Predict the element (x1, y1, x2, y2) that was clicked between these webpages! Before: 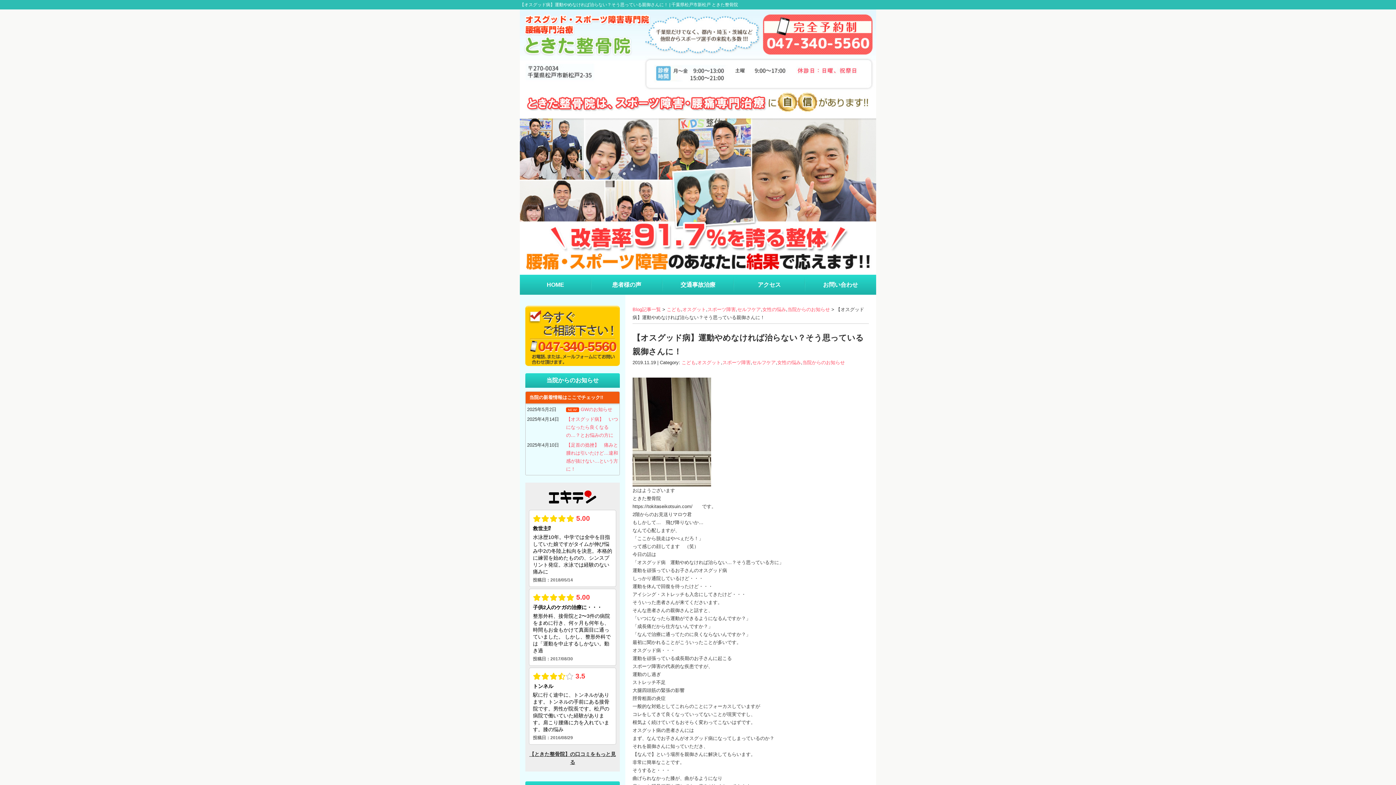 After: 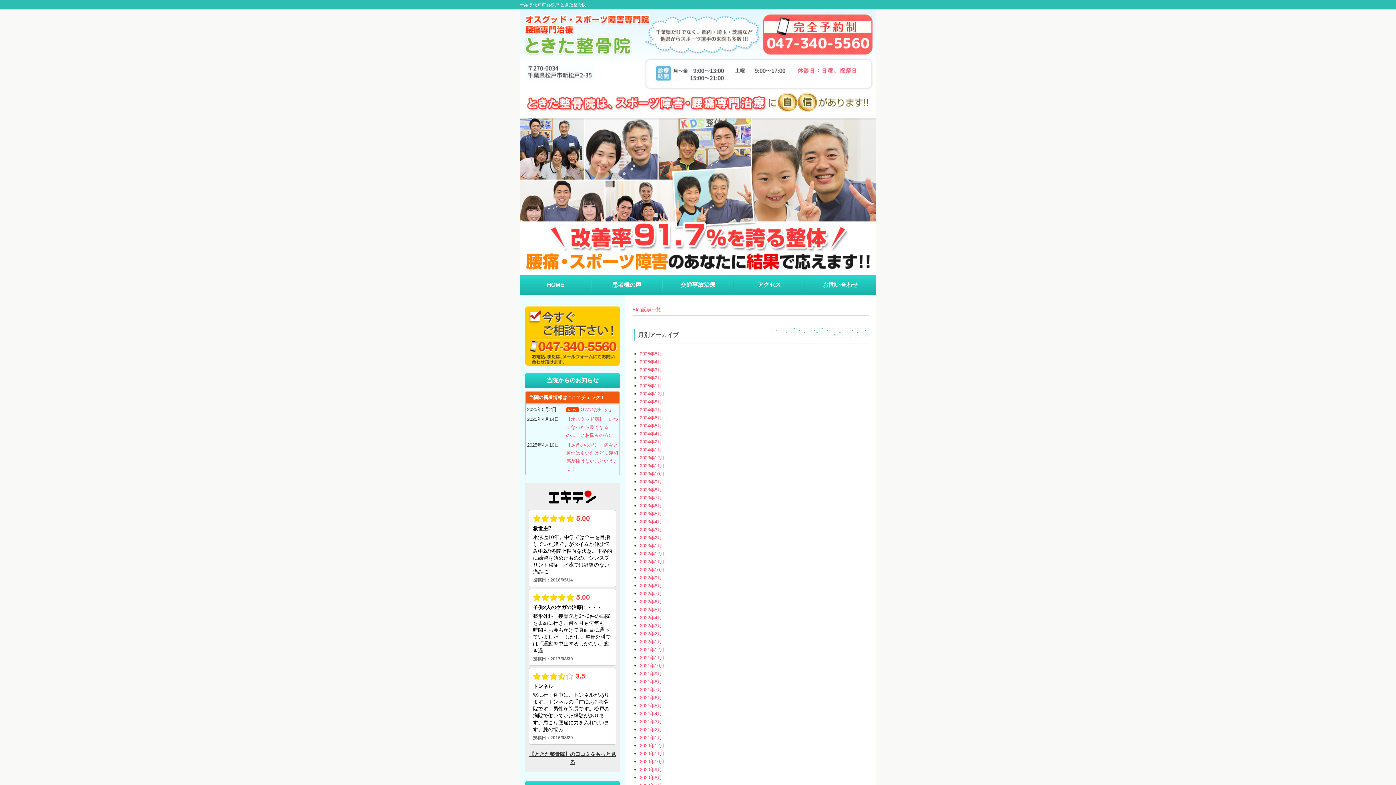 Action: bbox: (632, 306, 661, 312) label: Blog記事一覧